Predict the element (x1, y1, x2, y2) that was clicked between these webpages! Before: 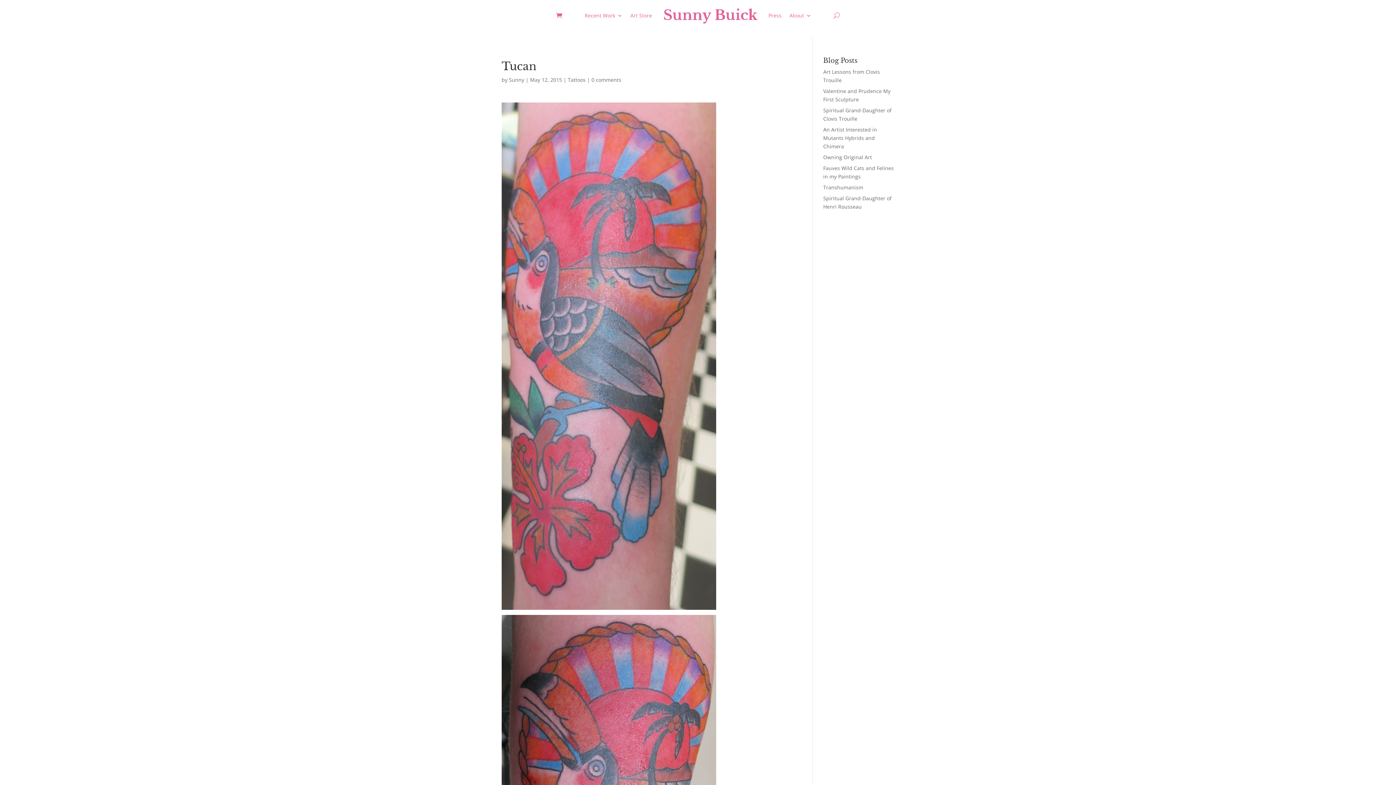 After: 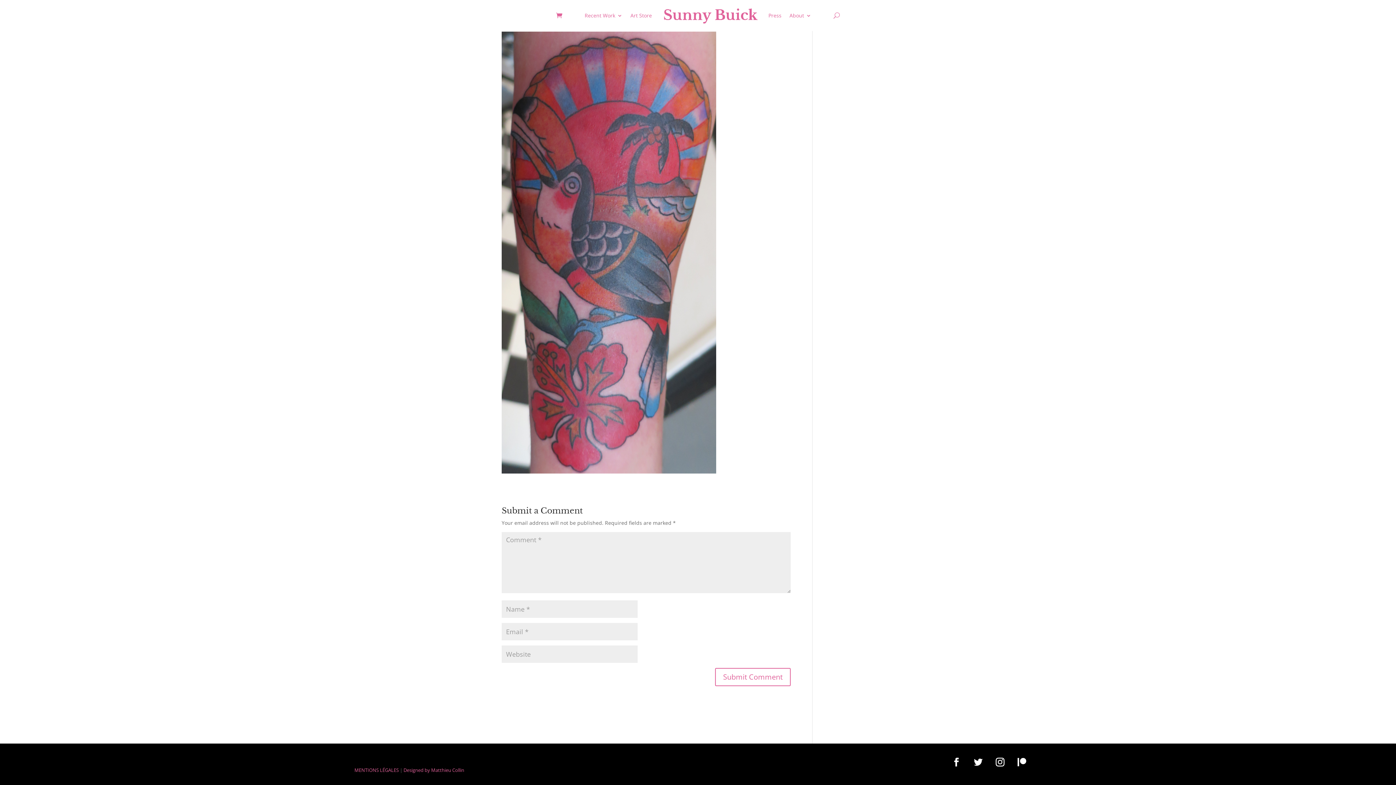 Action: label: 0 comments bbox: (591, 76, 621, 83)